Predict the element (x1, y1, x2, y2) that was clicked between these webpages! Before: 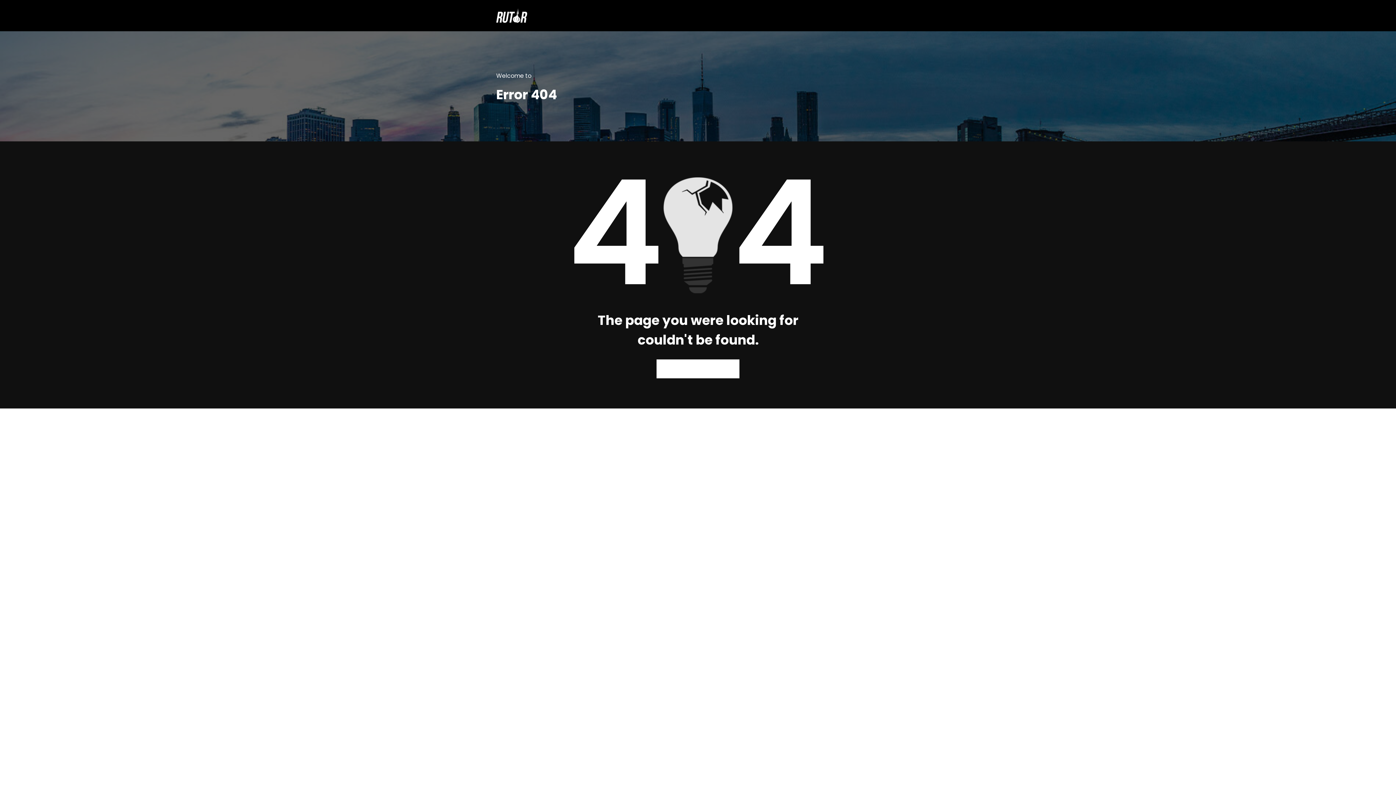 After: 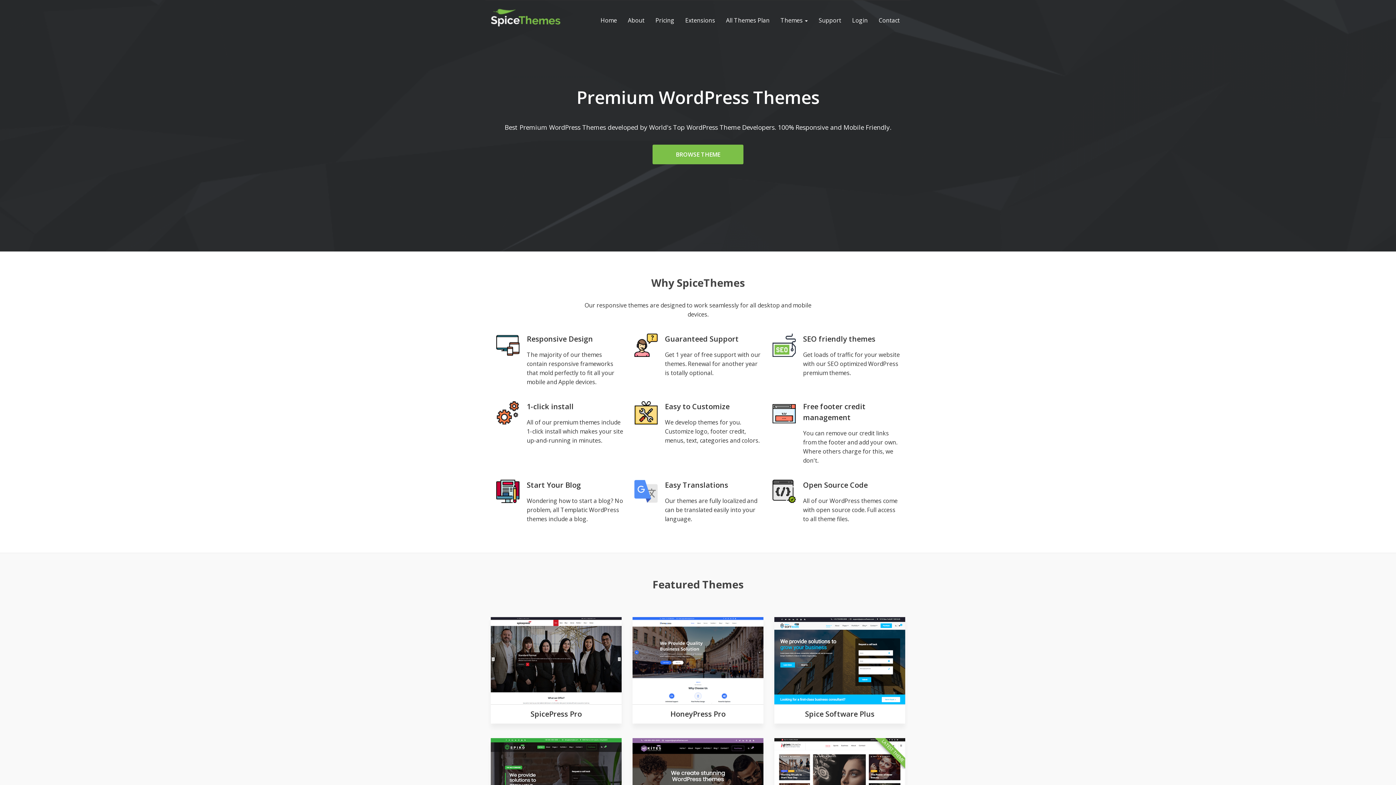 Action: label: Spicethemes bbox: (754, 417, 792, 426)